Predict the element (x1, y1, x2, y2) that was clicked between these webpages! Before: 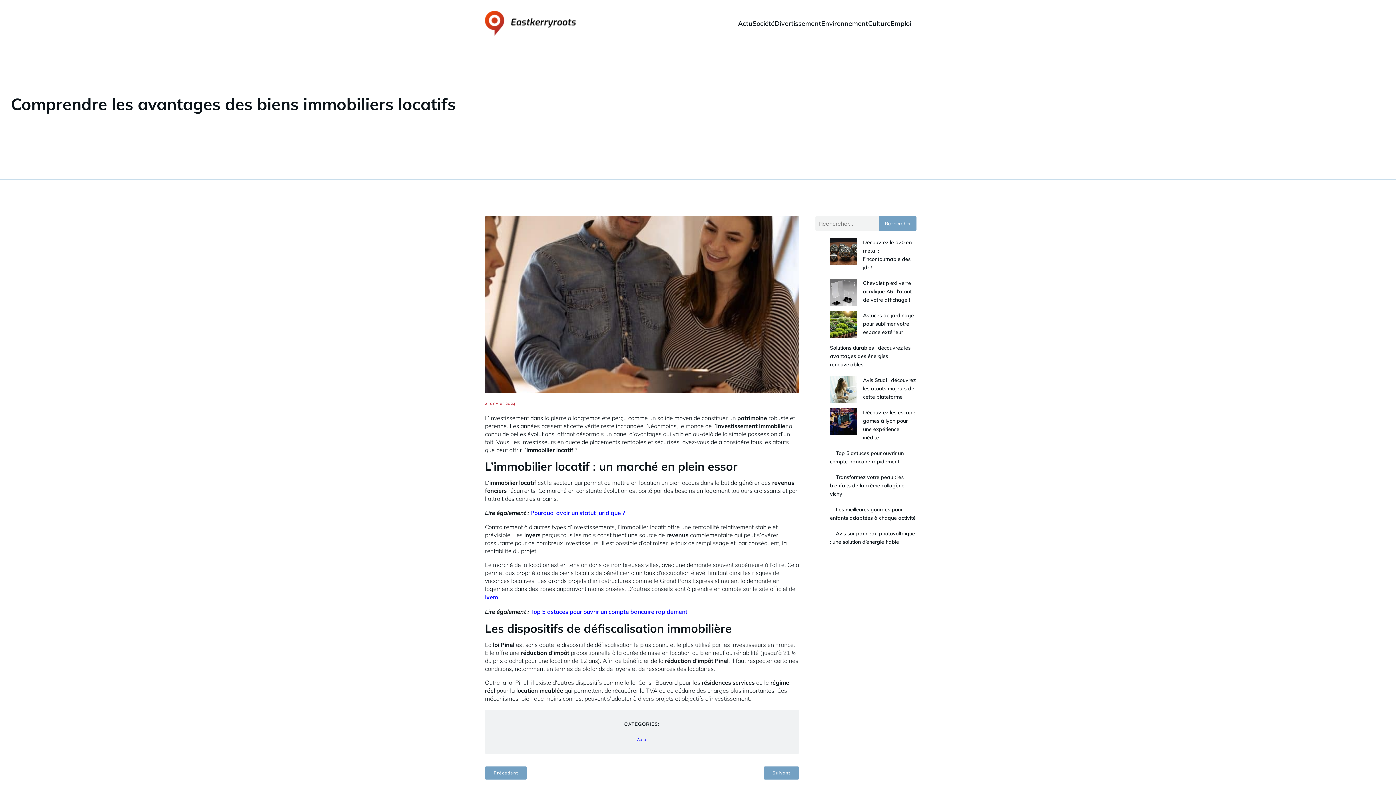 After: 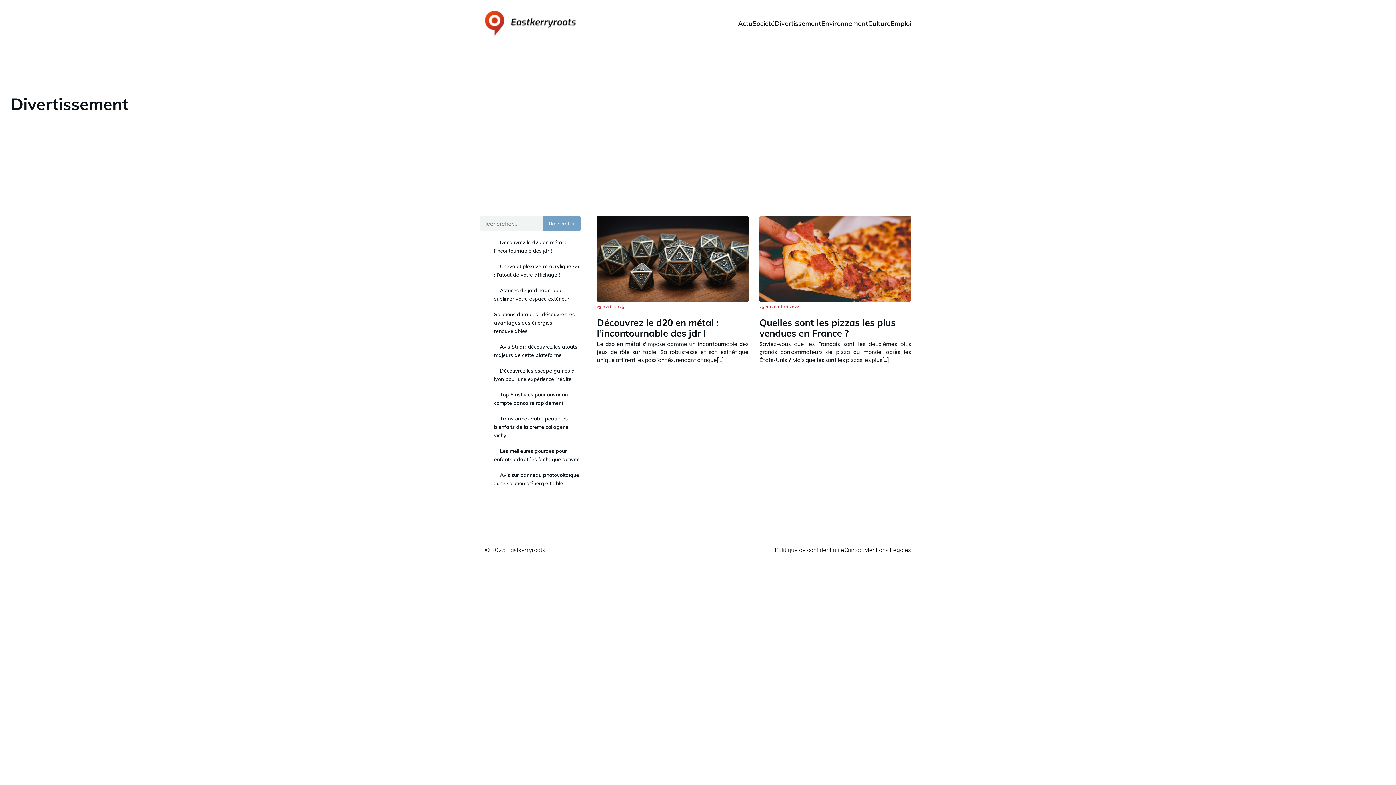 Action: bbox: (774, 14, 821, 31) label: Divertissement